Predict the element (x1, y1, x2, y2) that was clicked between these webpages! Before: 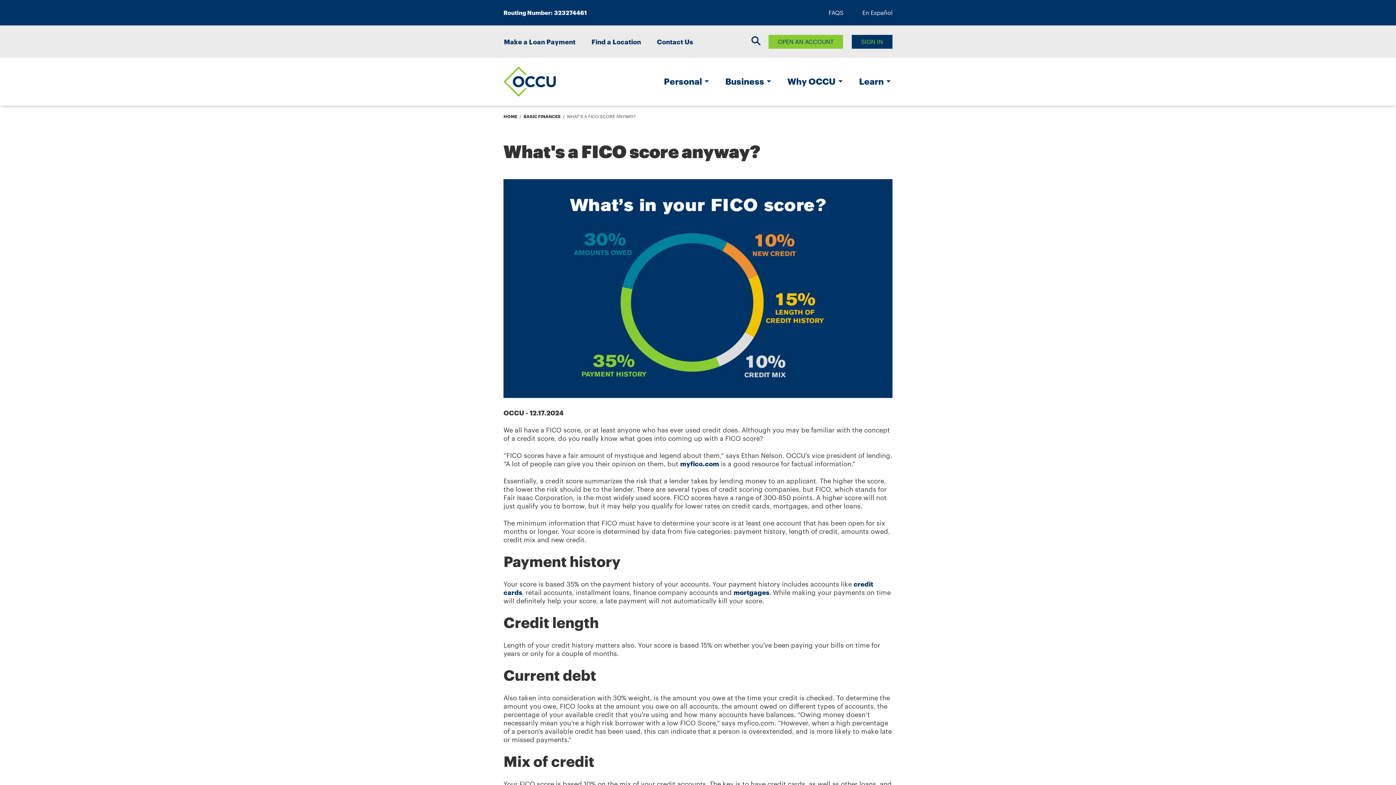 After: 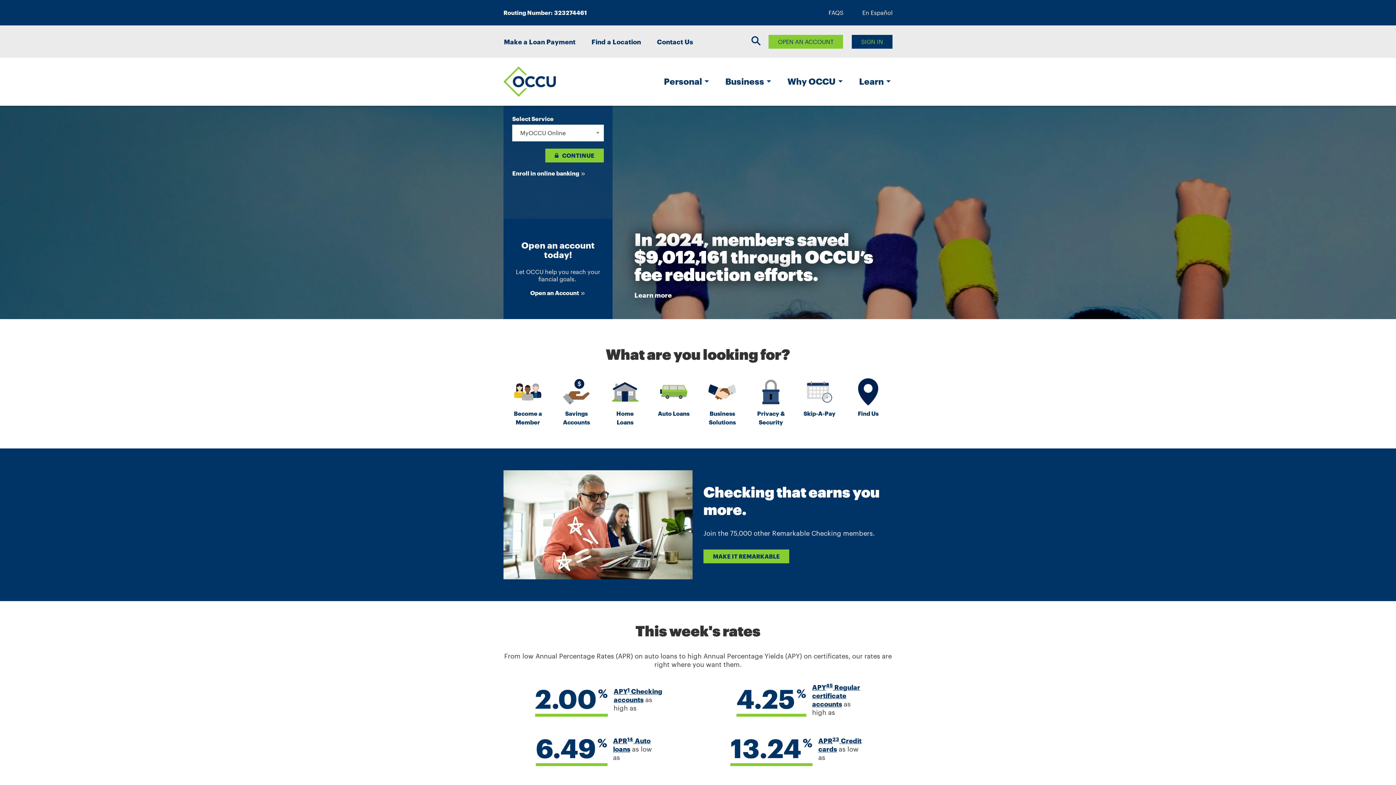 Action: bbox: (503, 113, 517, 118) label: HOME